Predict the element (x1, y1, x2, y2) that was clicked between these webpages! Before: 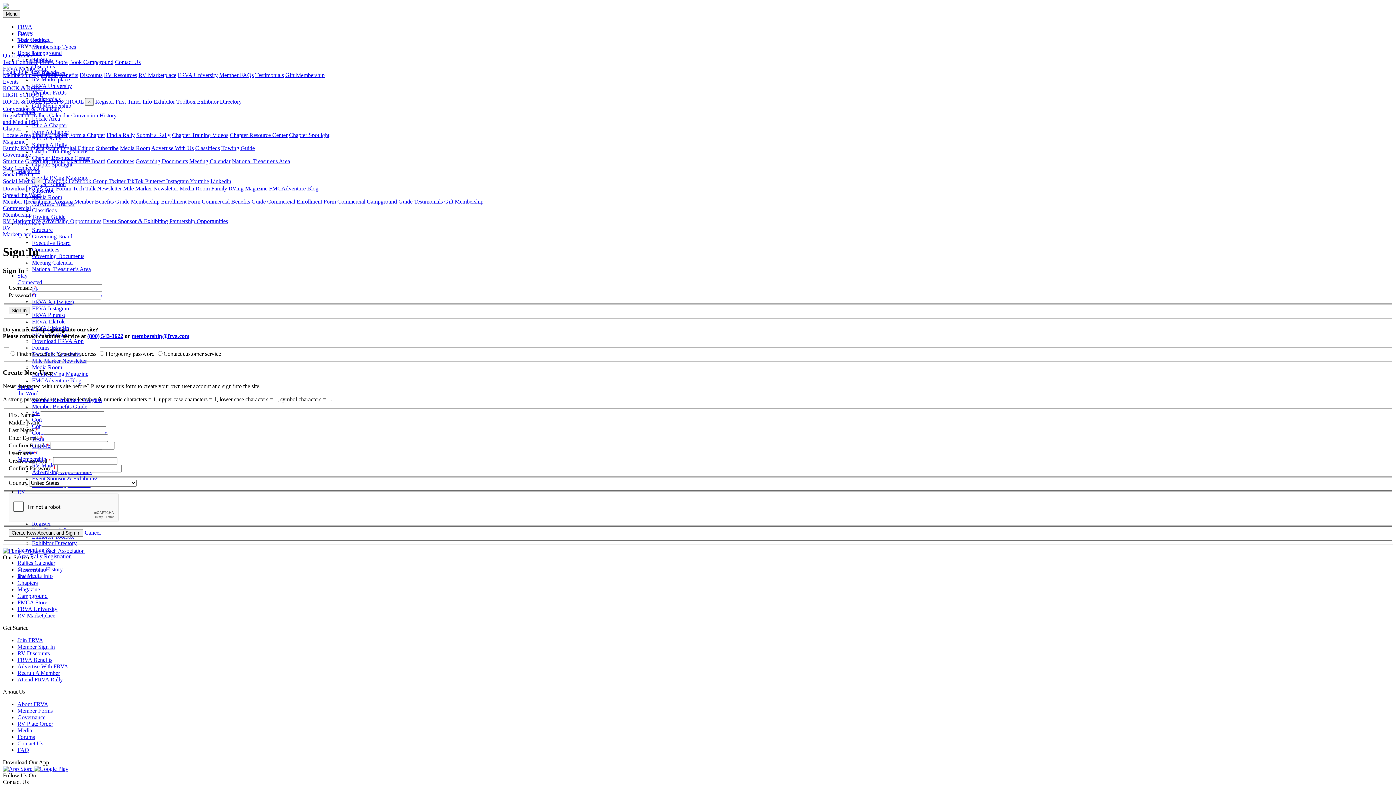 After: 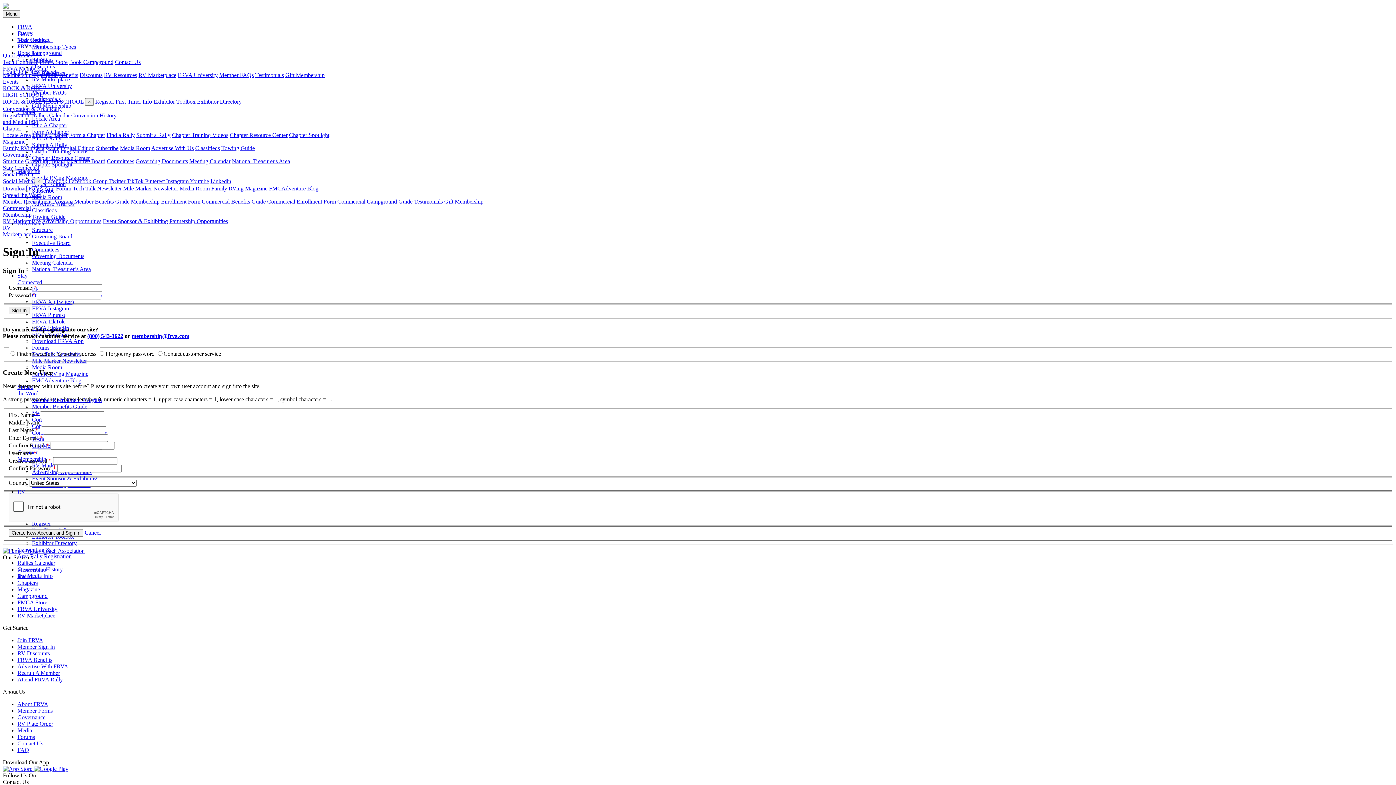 Action: label: Social Media bbox: (2, 171, 33, 177)